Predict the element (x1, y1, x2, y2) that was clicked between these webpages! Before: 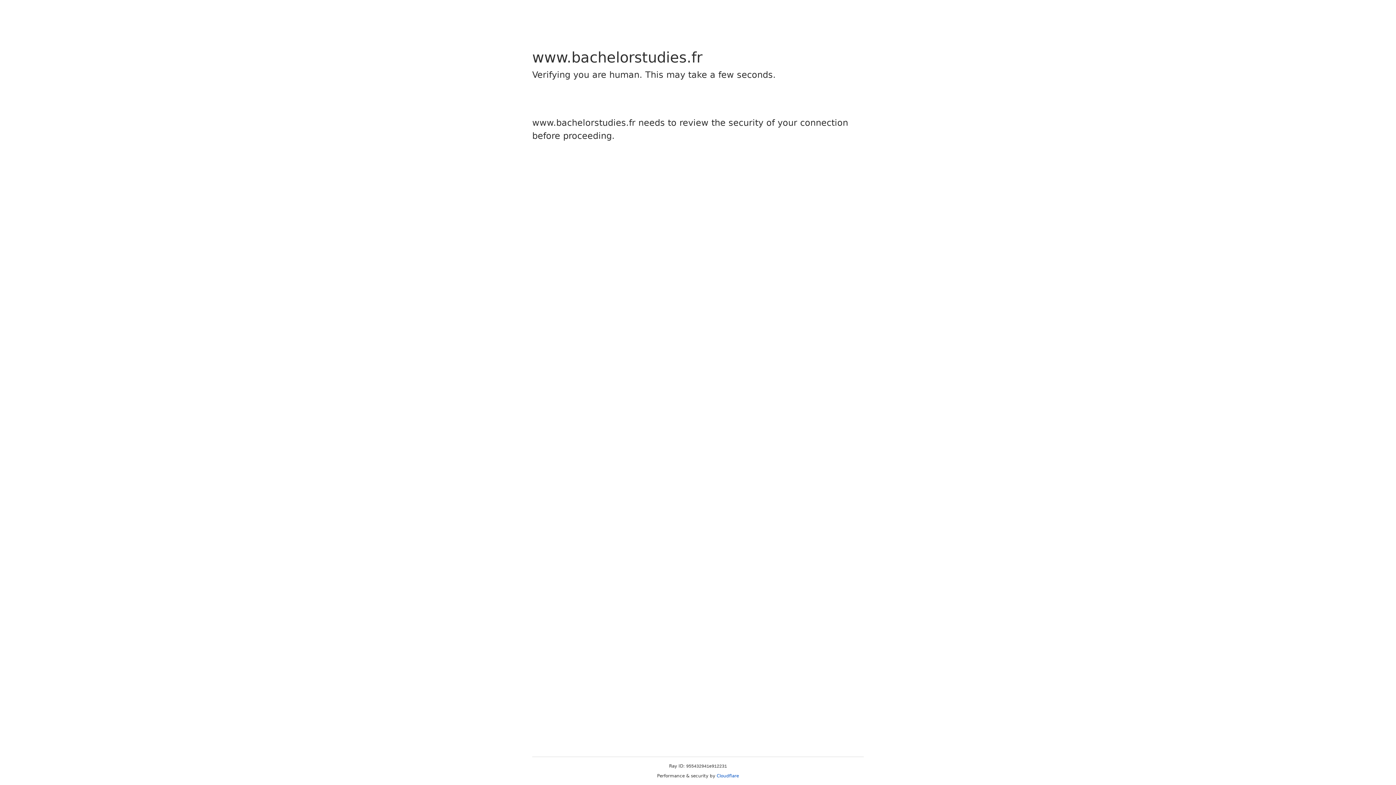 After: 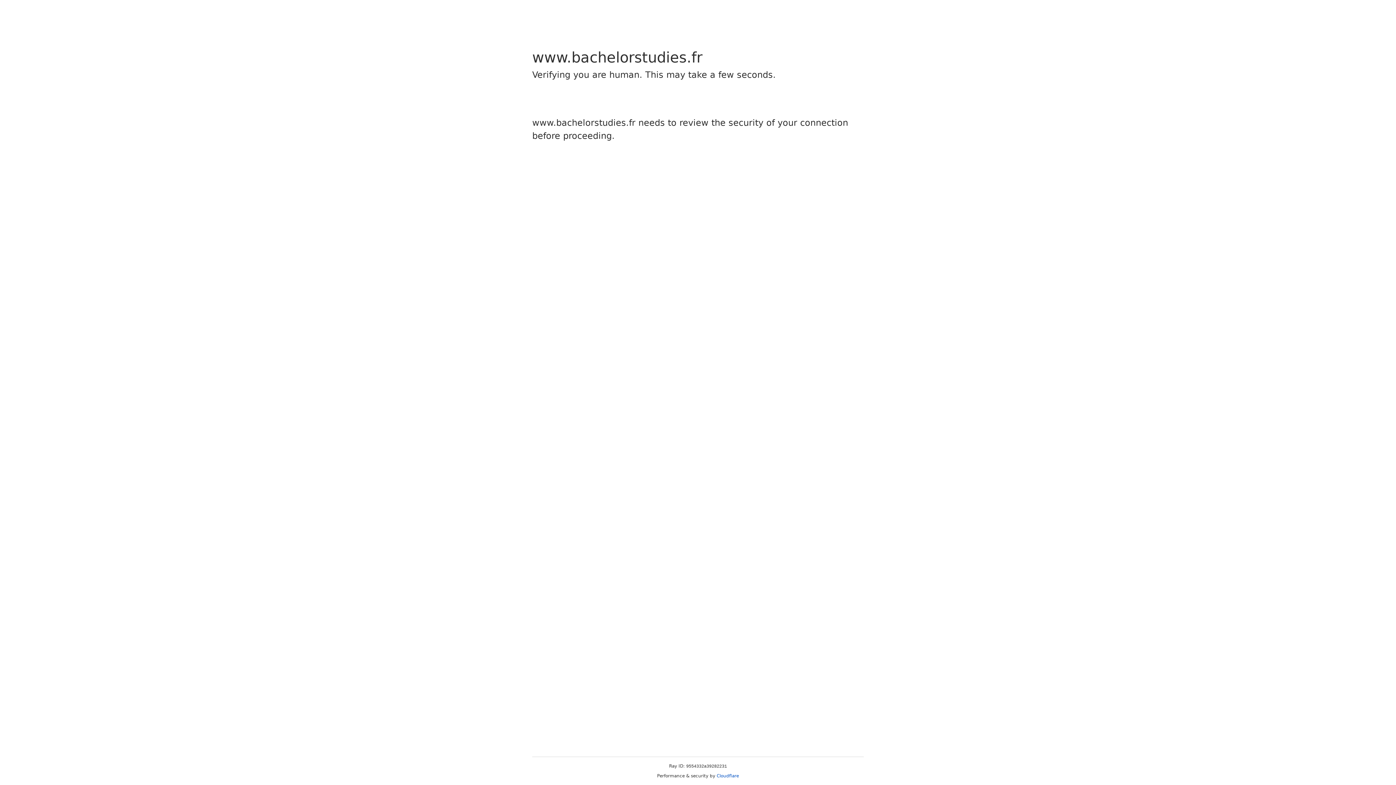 Action: bbox: (716, 773, 739, 778) label: Cloudflare